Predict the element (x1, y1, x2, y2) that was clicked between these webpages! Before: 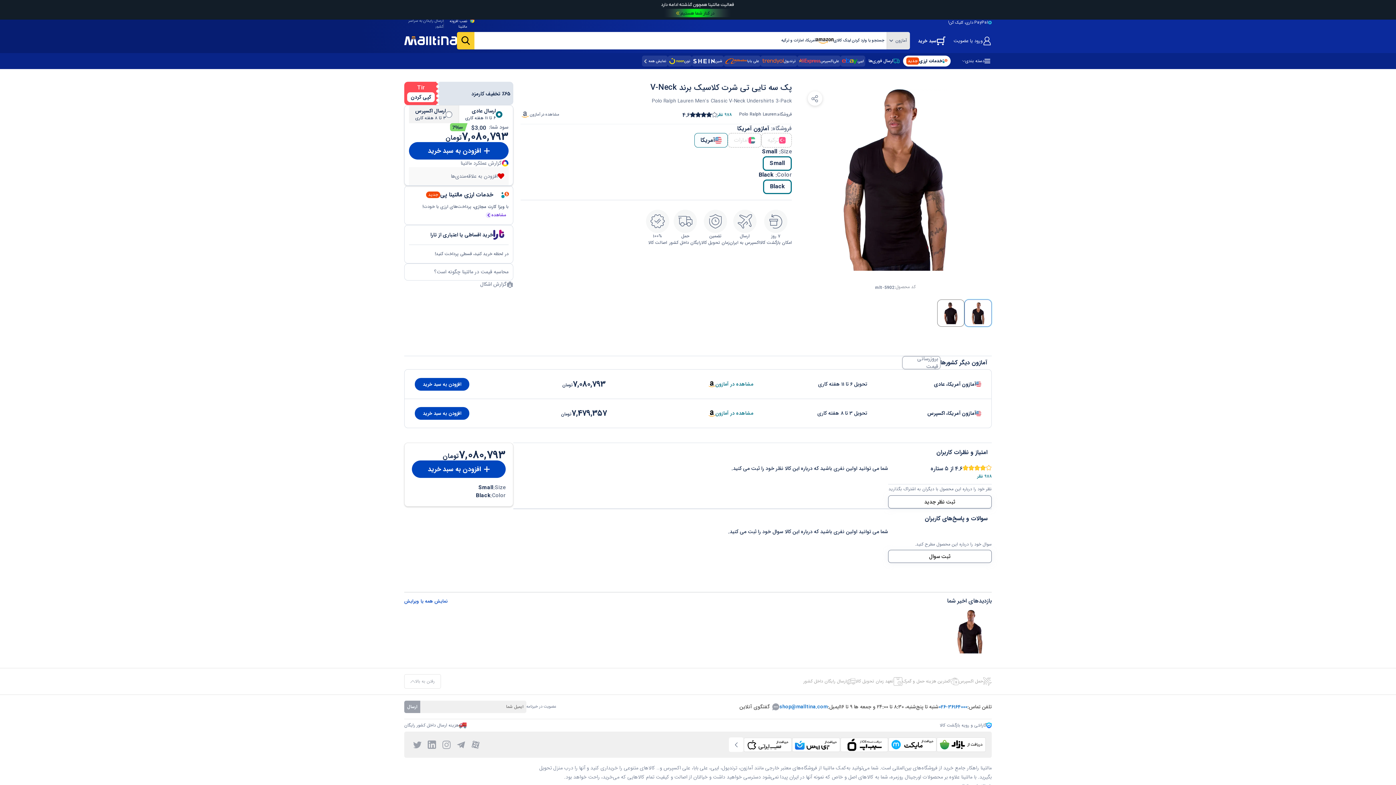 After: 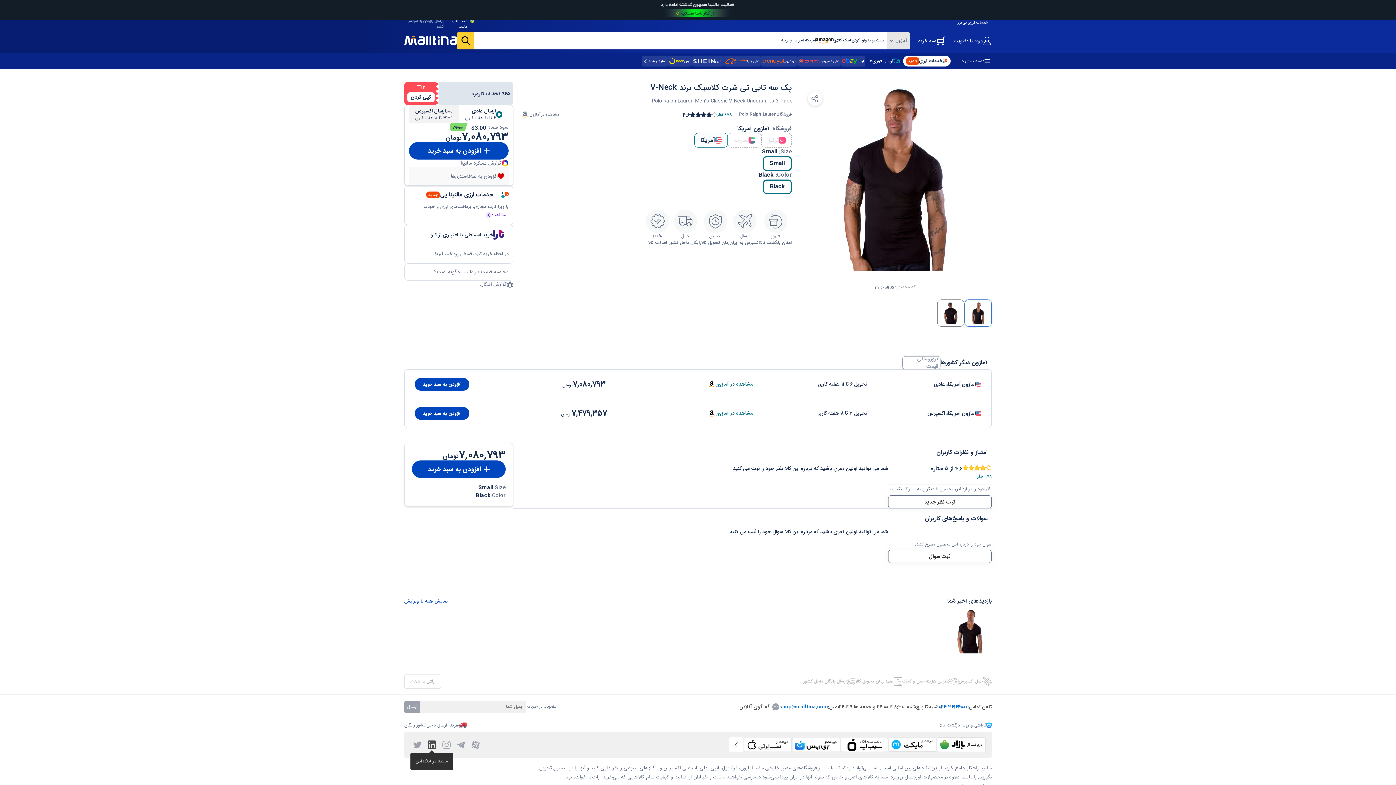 Action: bbox: (420, 531, 430, 540)